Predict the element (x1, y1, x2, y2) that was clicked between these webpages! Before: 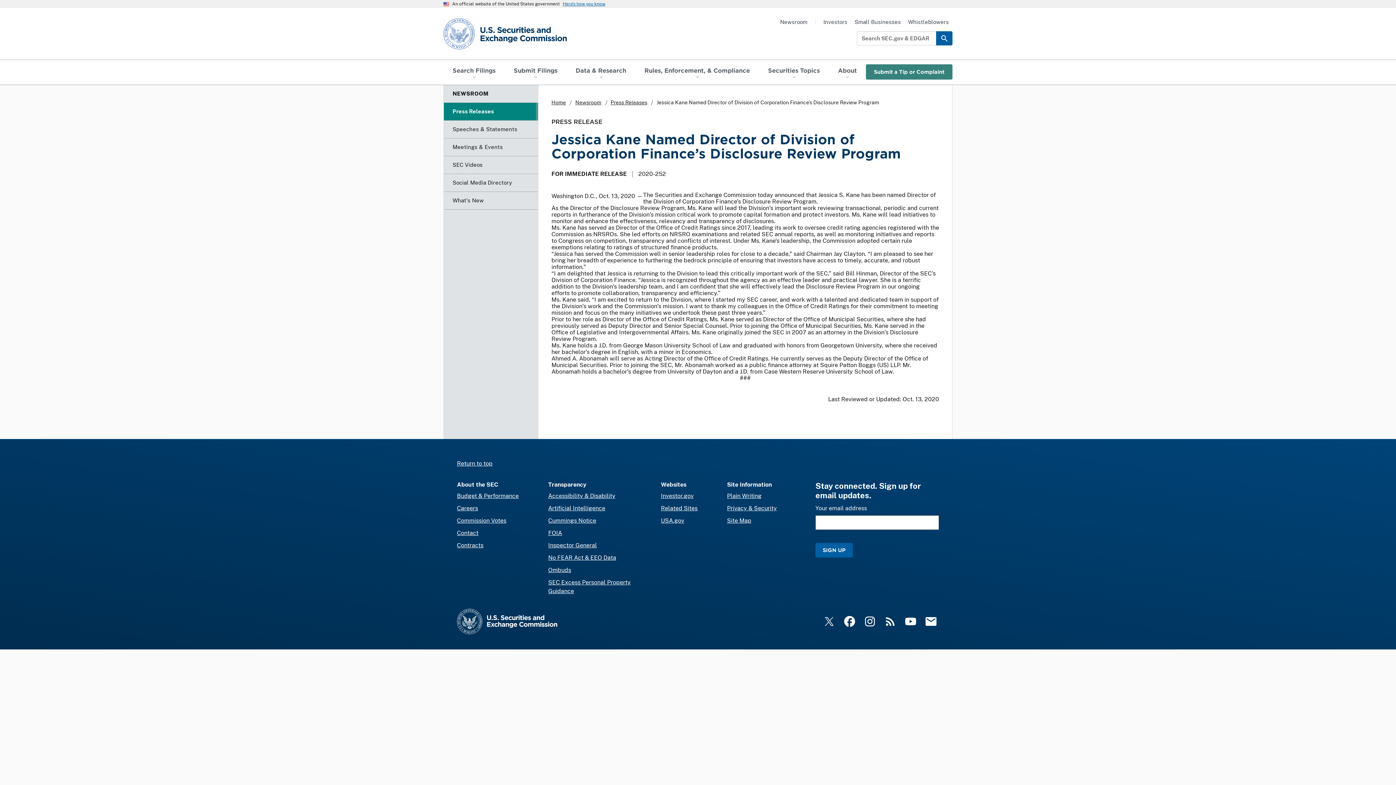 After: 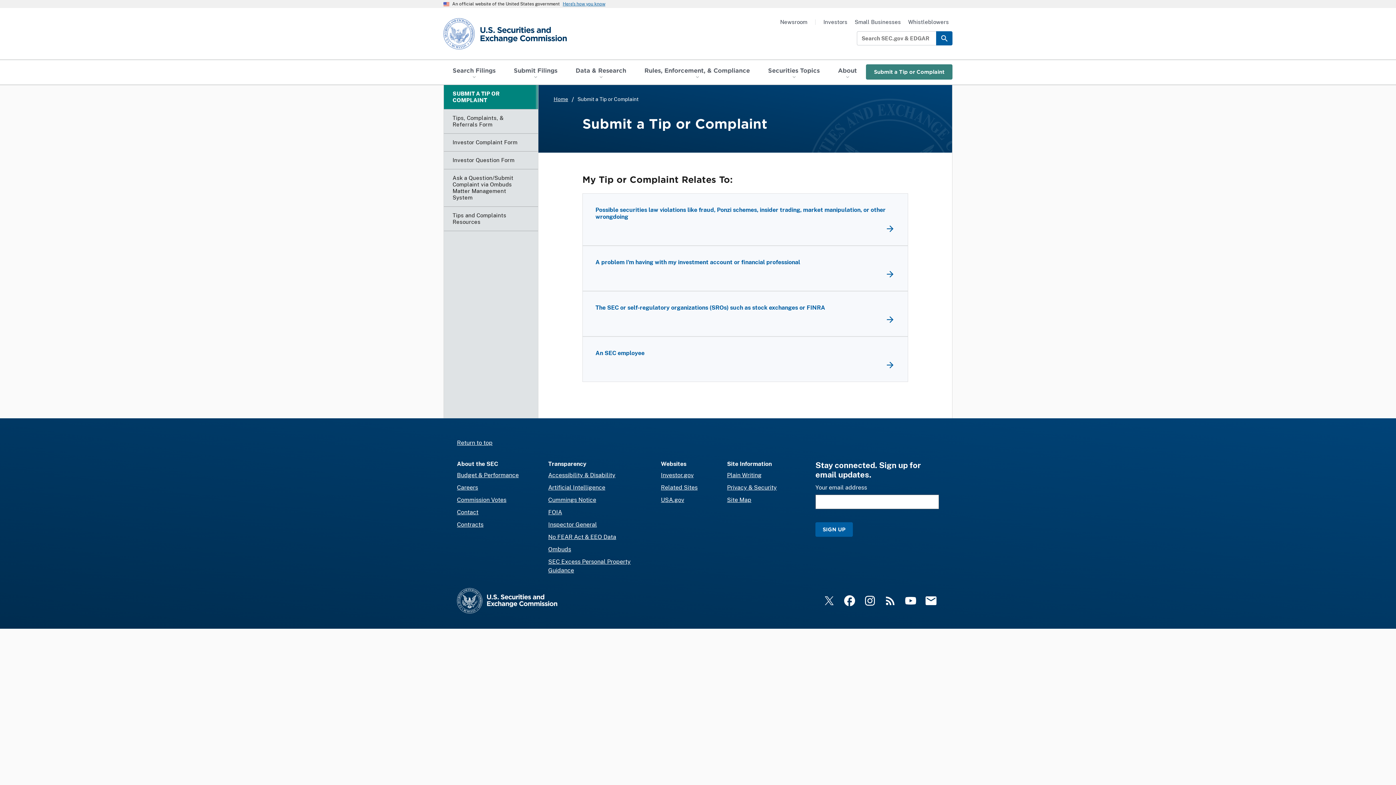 Action: bbox: (866, 64, 952, 79) label: Submit a Tip or Complaint